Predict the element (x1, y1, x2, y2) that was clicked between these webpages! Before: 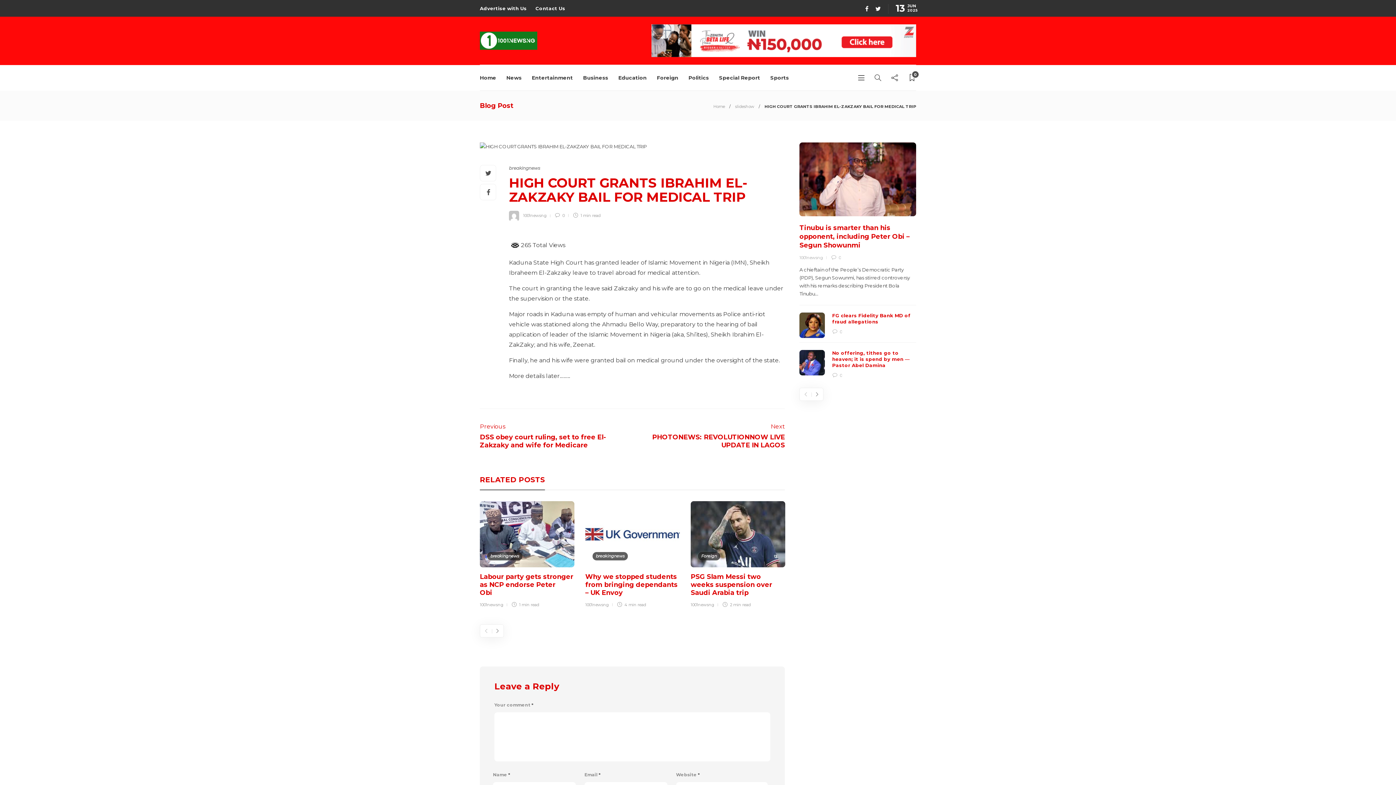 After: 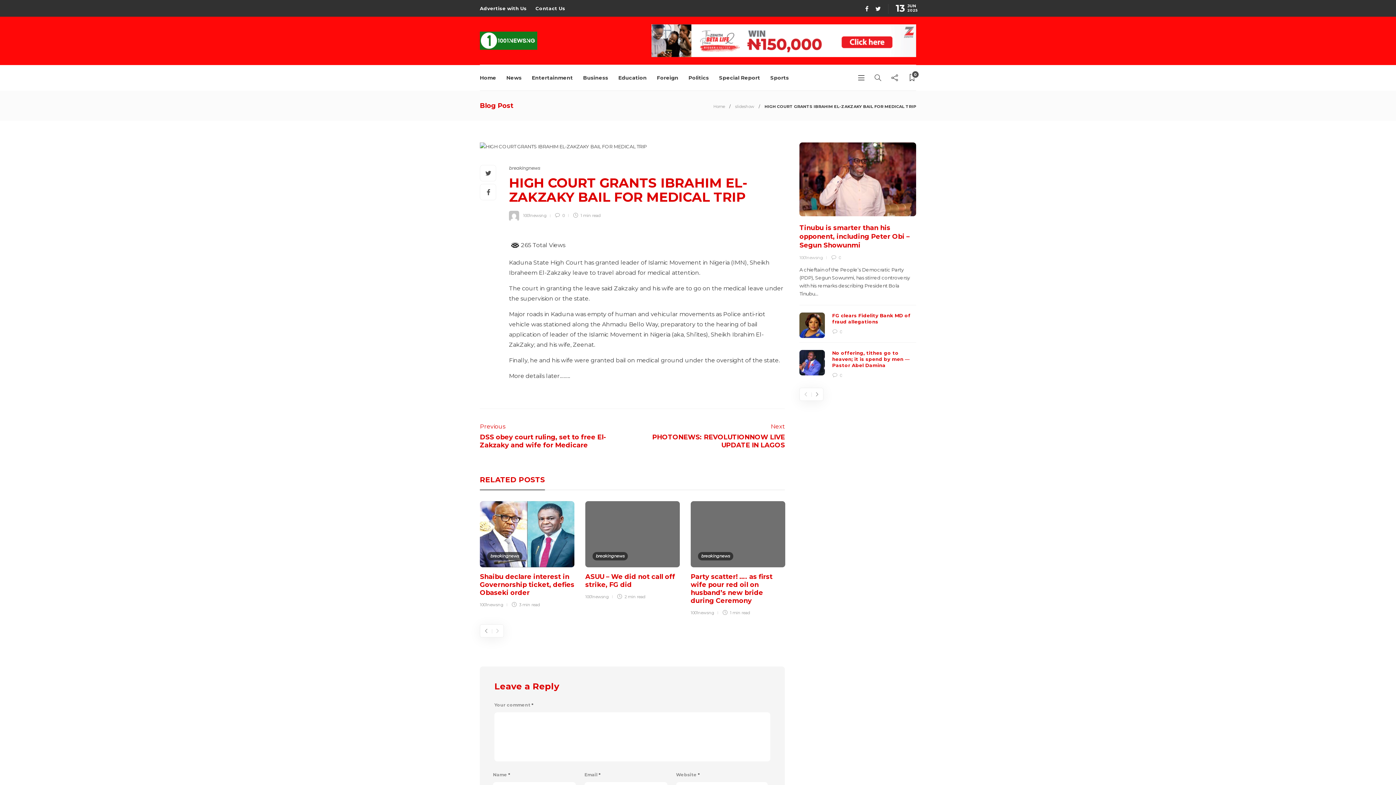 Action: bbox: (493, 626, 502, 635)